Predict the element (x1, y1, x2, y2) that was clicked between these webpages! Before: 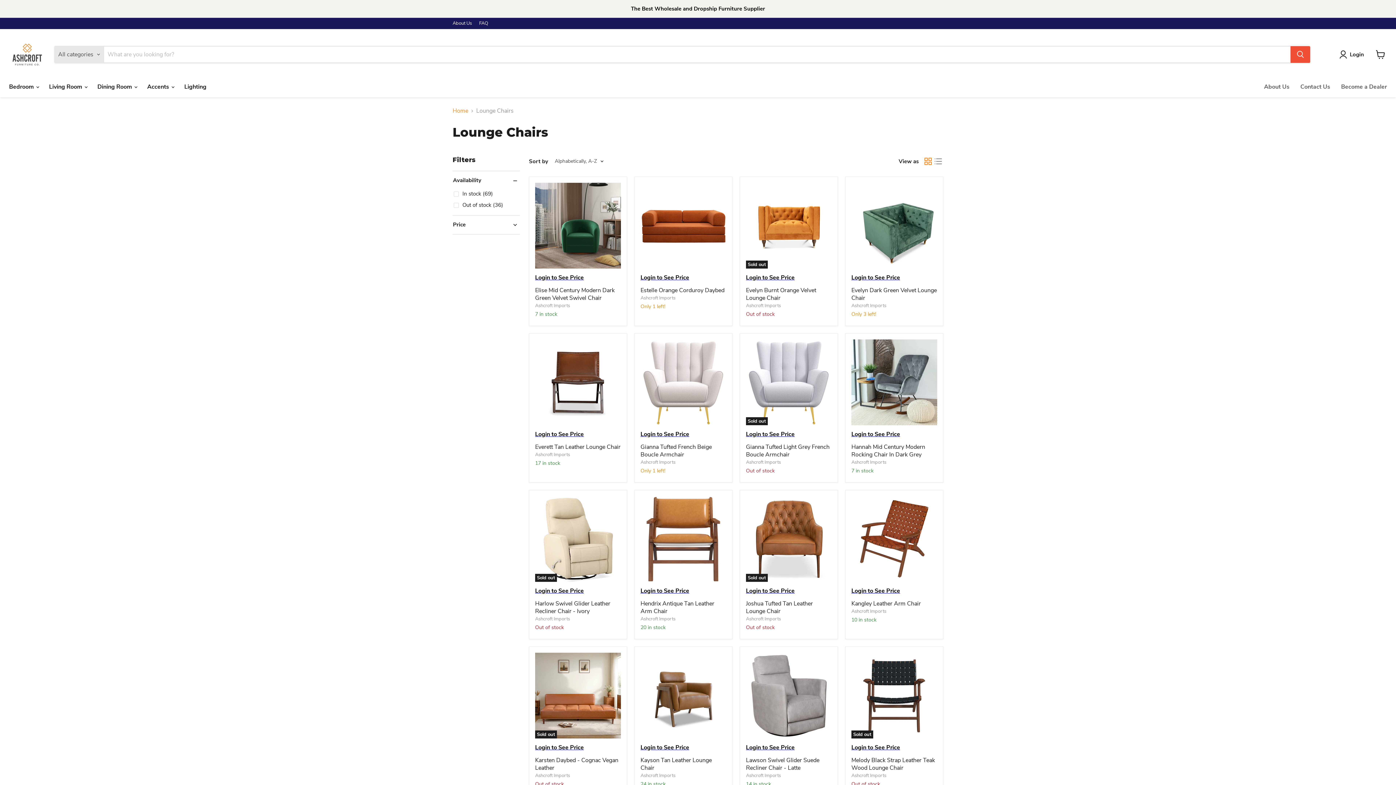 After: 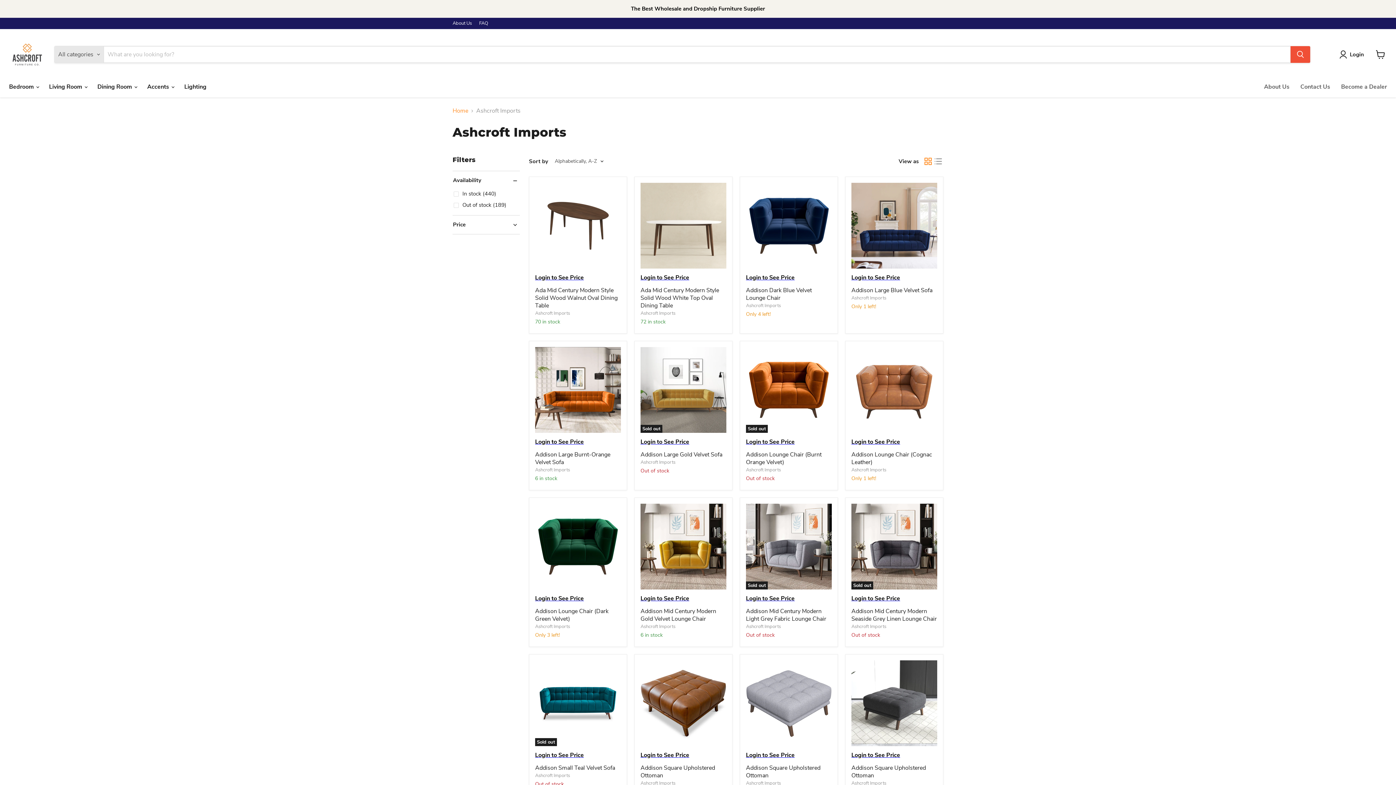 Action: label: Ashcroft Imports bbox: (640, 459, 675, 465)